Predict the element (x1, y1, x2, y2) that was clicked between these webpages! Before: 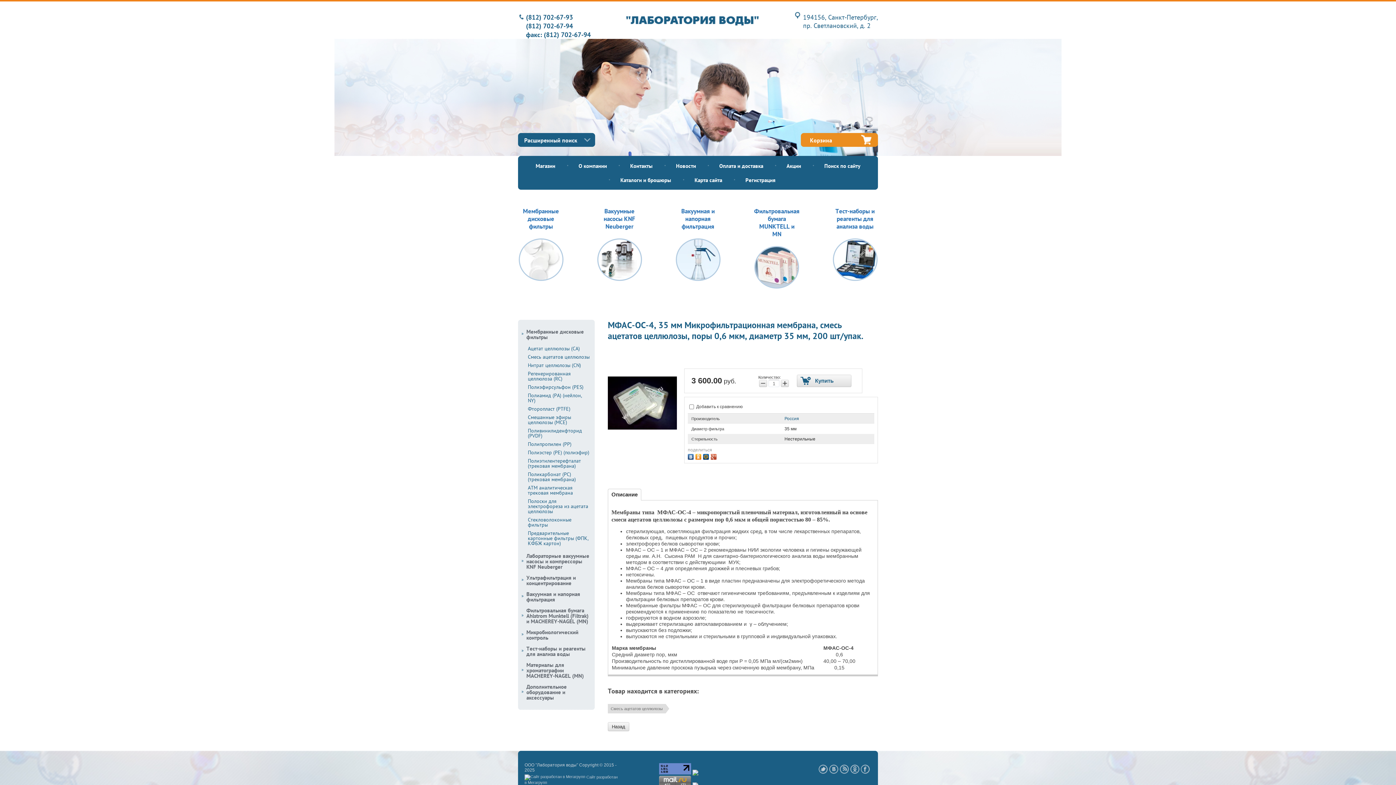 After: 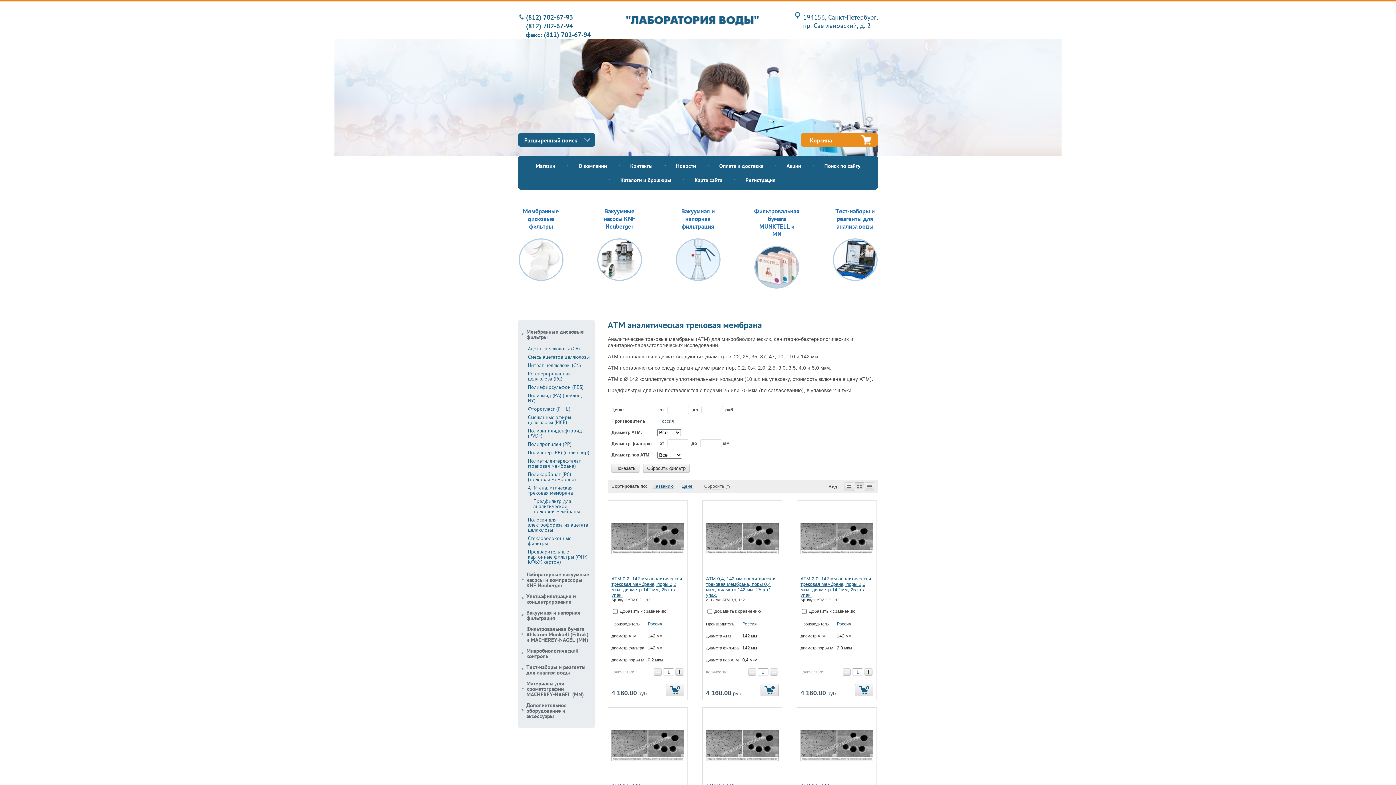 Action: bbox: (528, 484, 593, 497) label: АТМ аналитическая трековая мембрана